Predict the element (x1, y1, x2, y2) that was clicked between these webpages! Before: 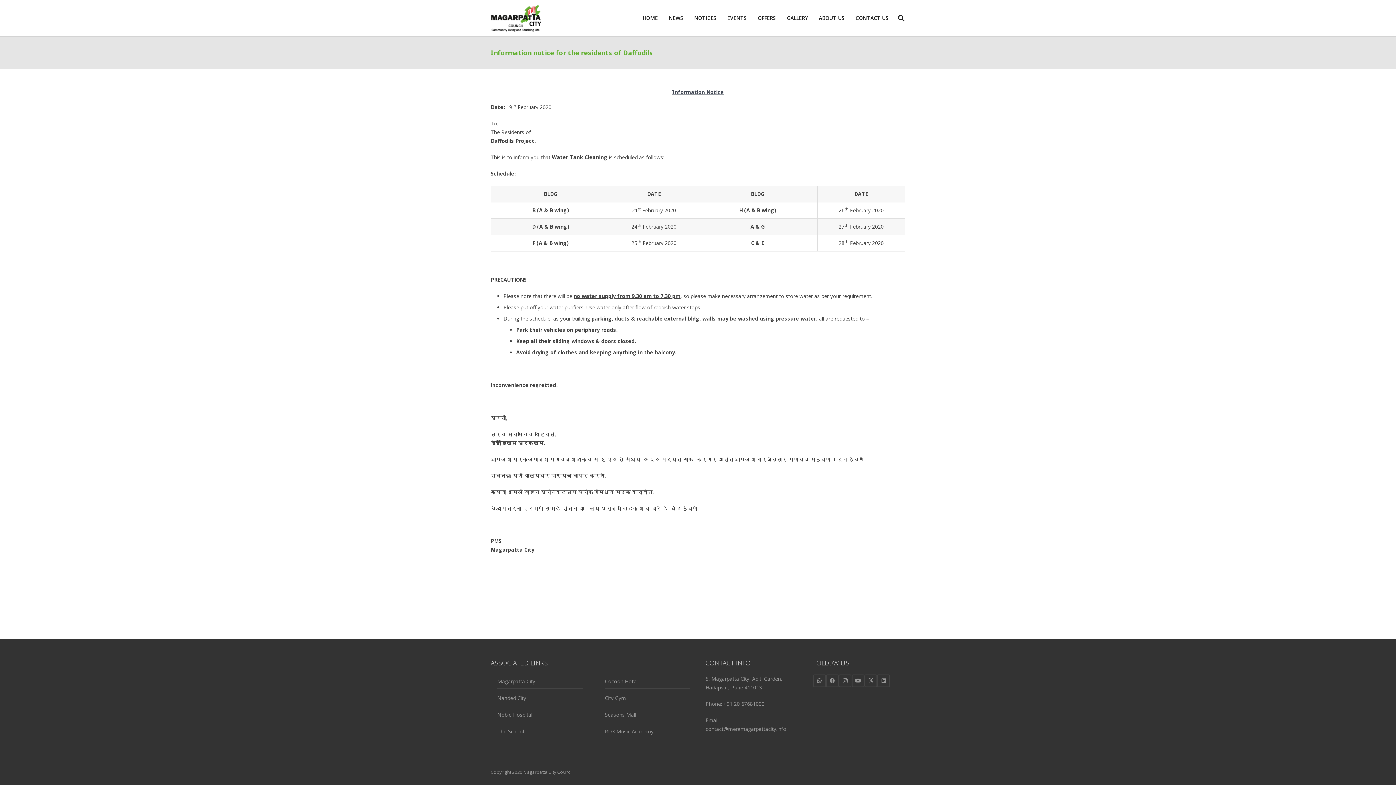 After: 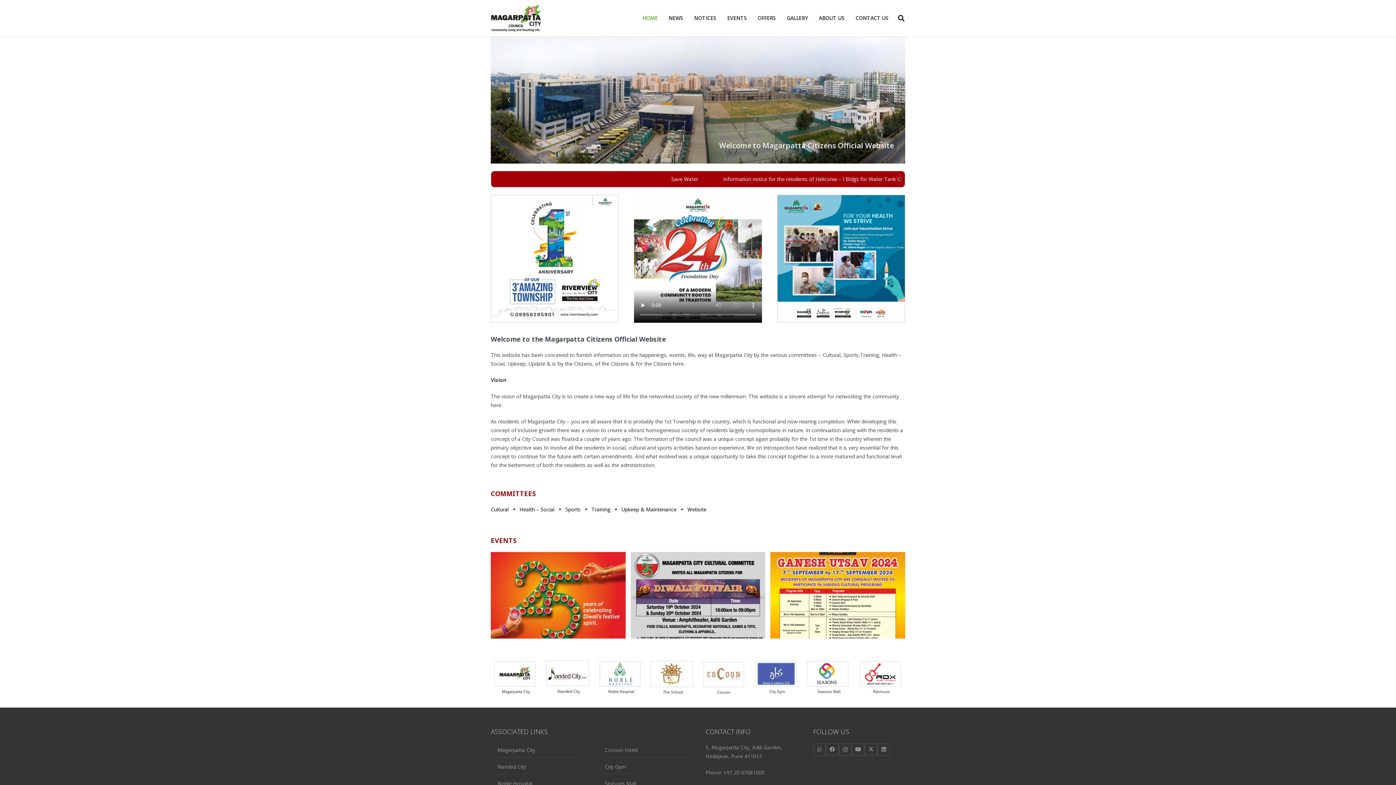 Action: bbox: (490, 4, 541, 31) label: MagarPatta-logo